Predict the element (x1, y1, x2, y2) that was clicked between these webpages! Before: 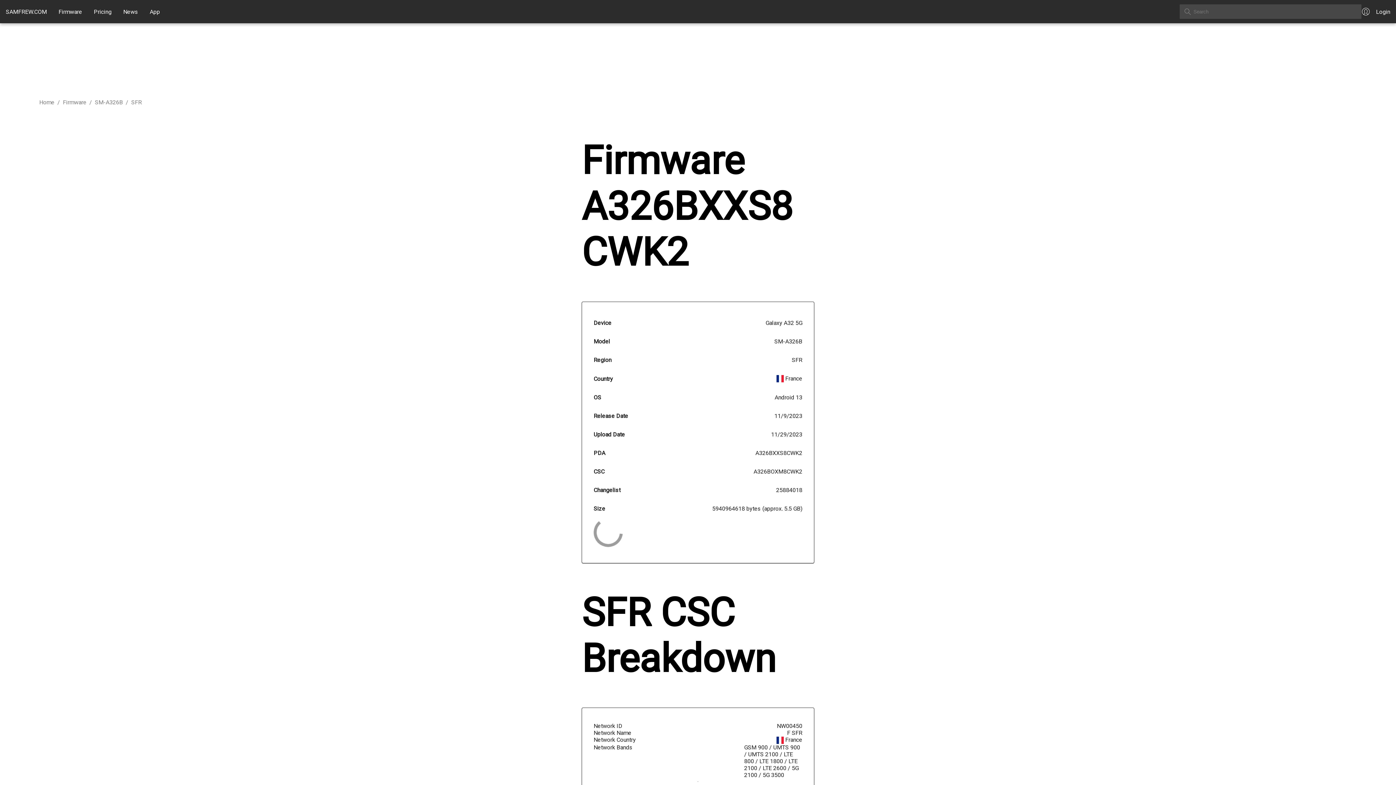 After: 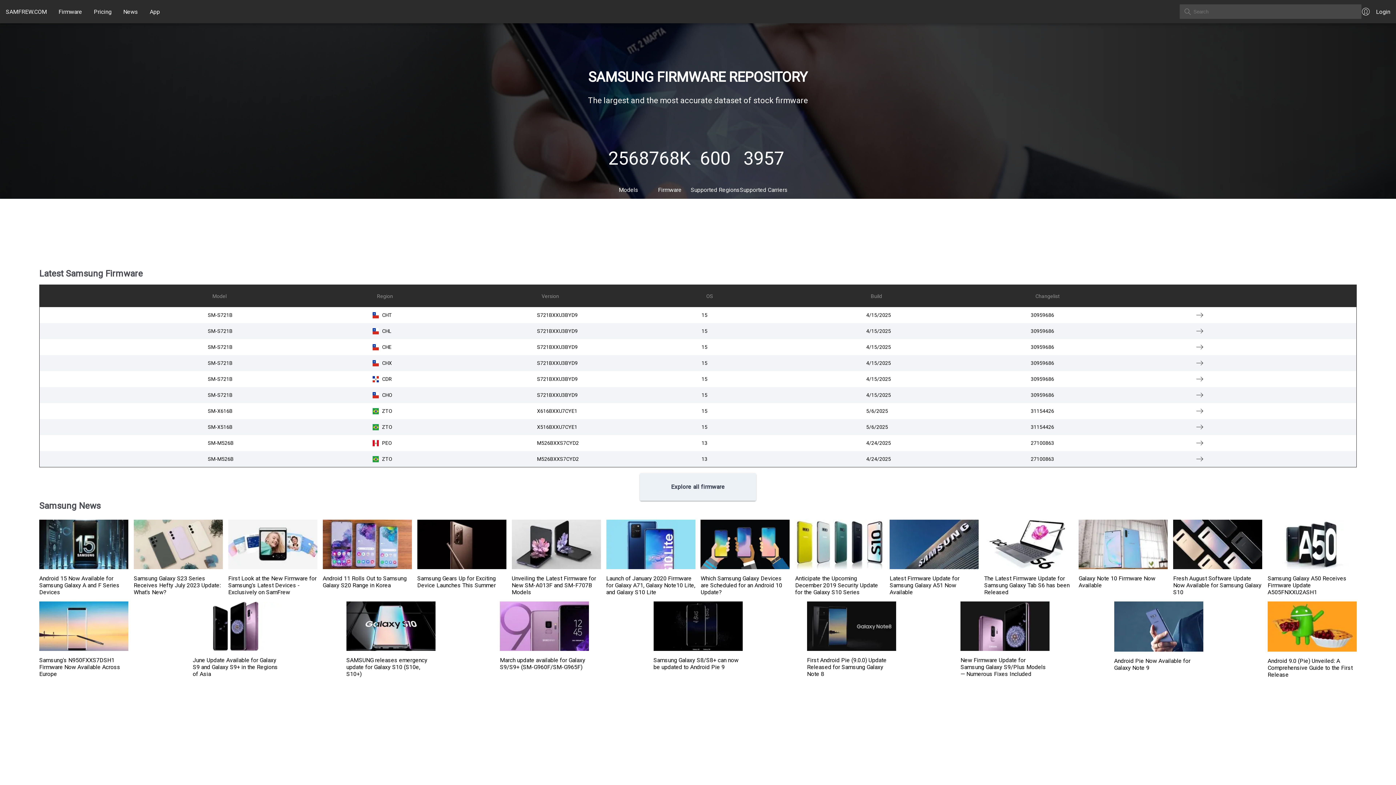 Action: bbox: (39, 98, 54, 105) label: Home